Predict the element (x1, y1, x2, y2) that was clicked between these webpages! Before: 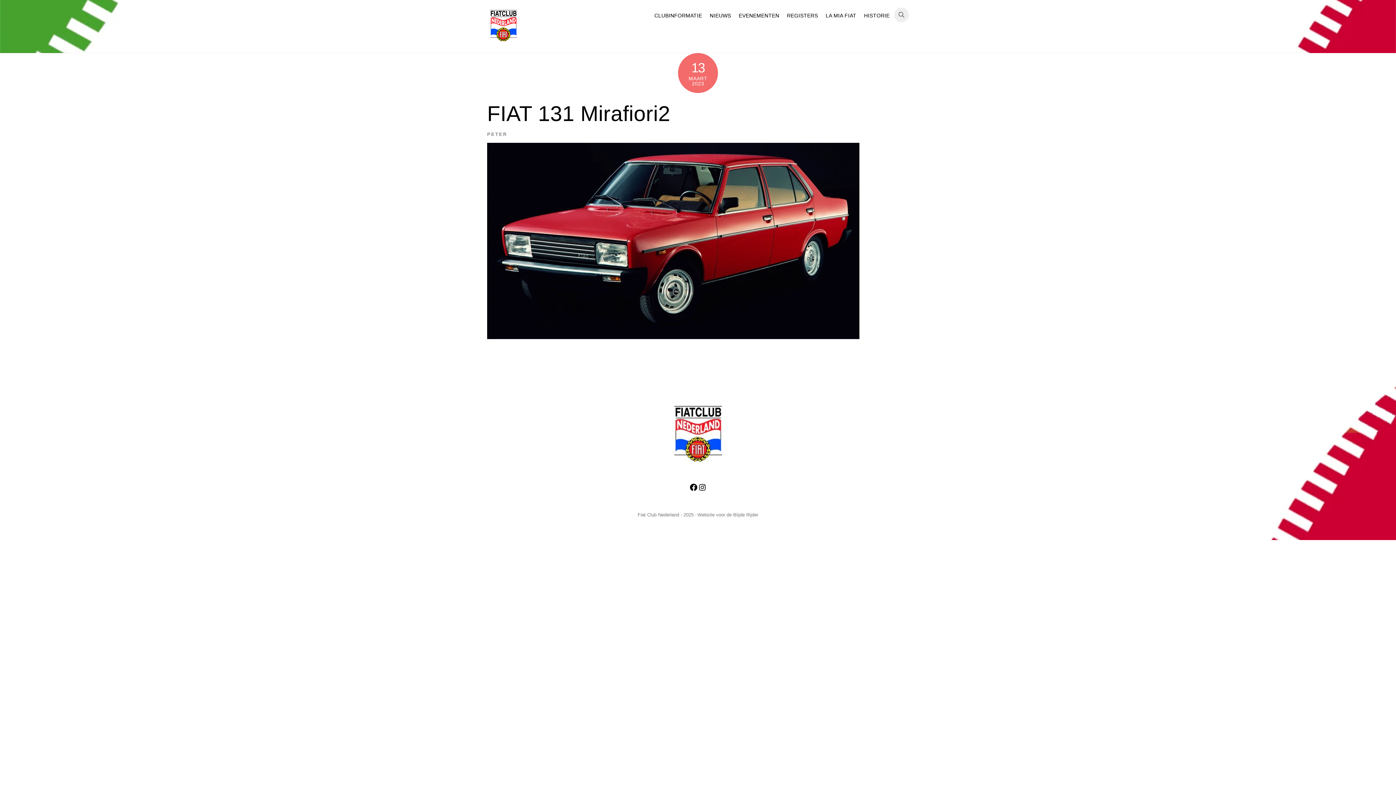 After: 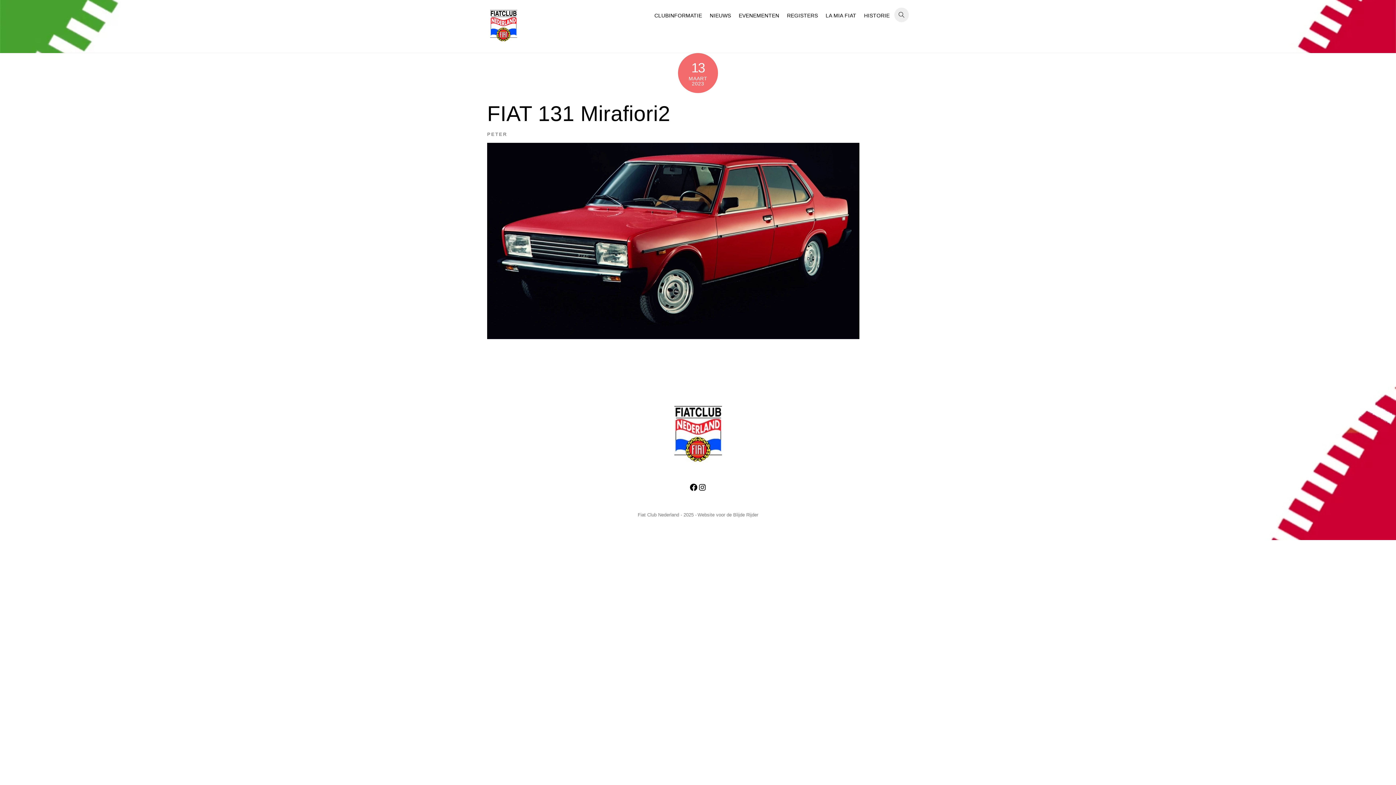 Action: label: FIAT 131 Mirafiori2 bbox: (487, 101, 670, 125)